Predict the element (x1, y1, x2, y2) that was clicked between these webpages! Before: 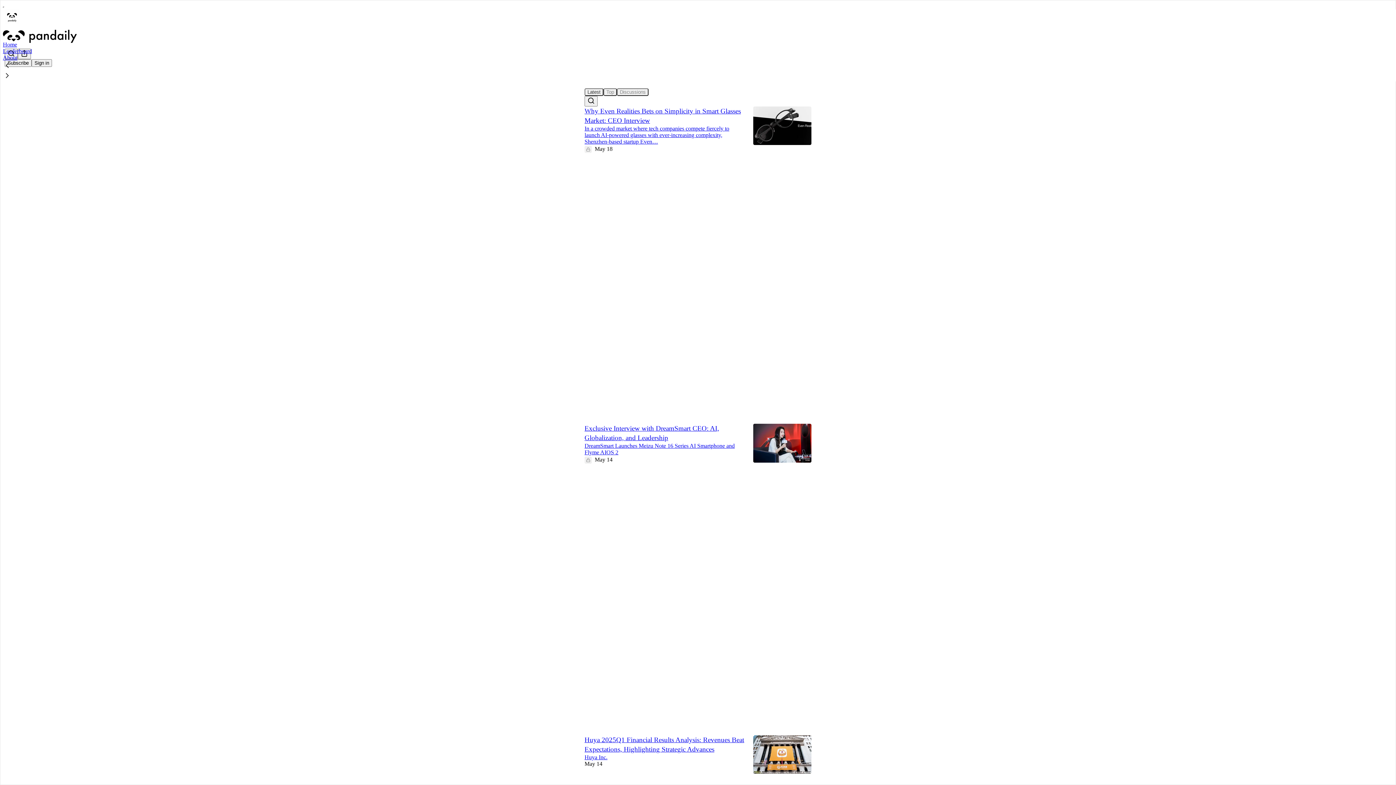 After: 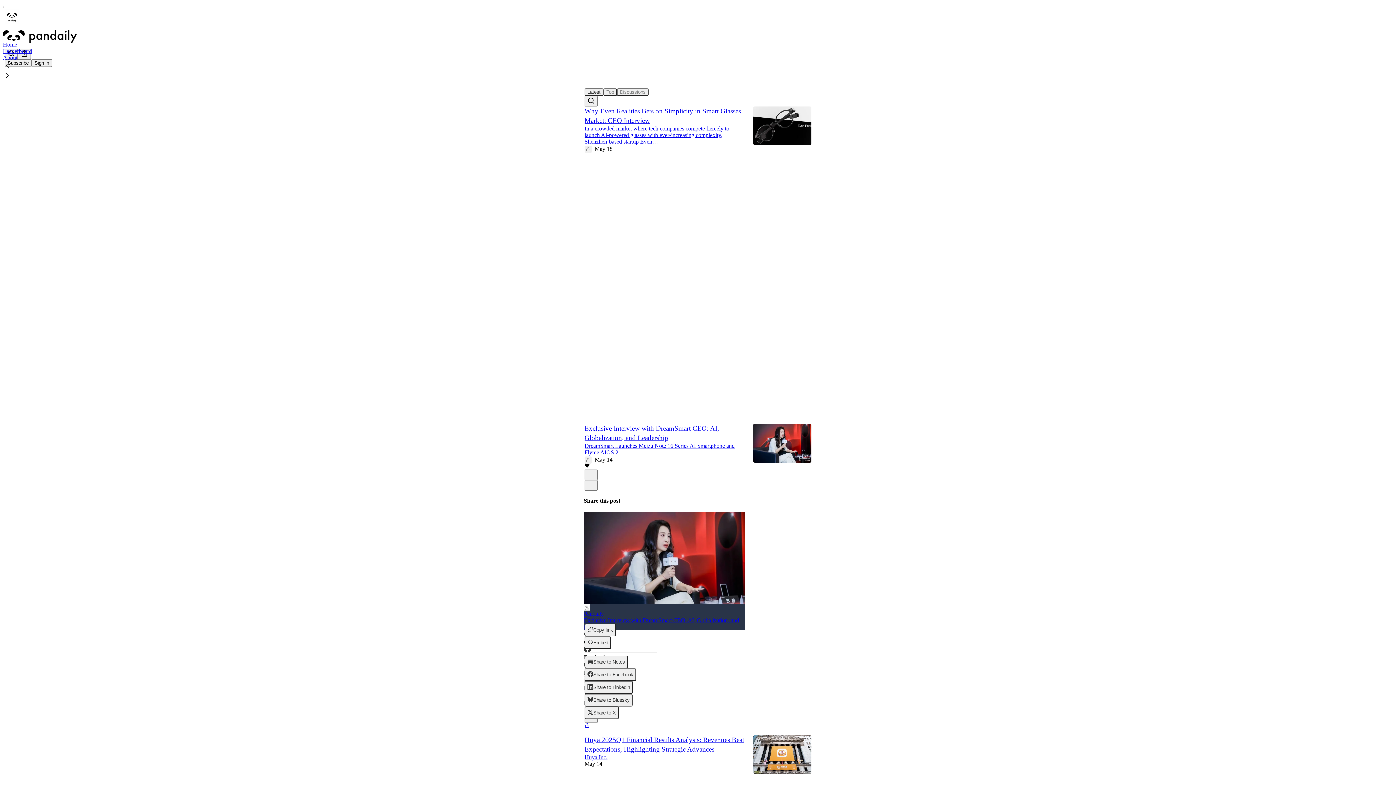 Action: bbox: (584, 723, 589, 729) label: View share options